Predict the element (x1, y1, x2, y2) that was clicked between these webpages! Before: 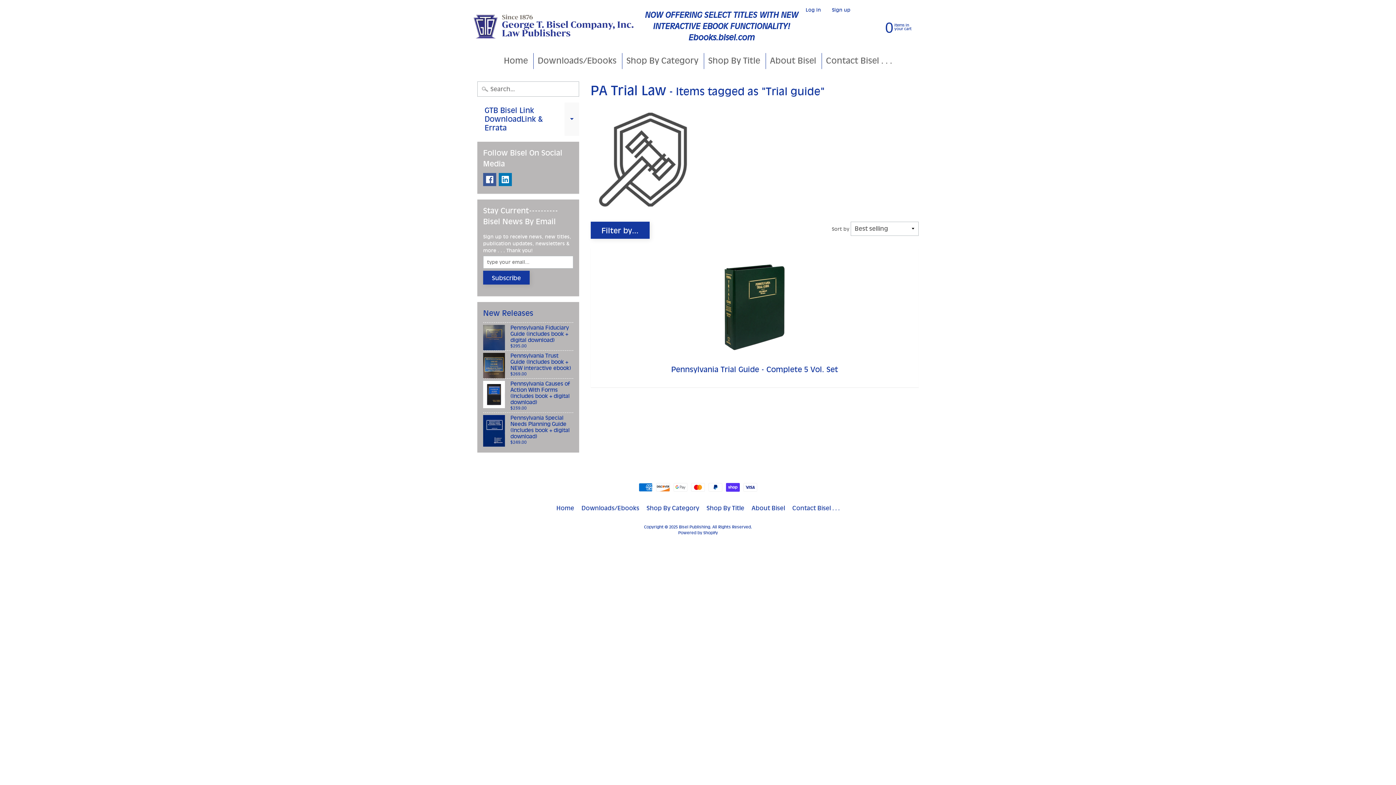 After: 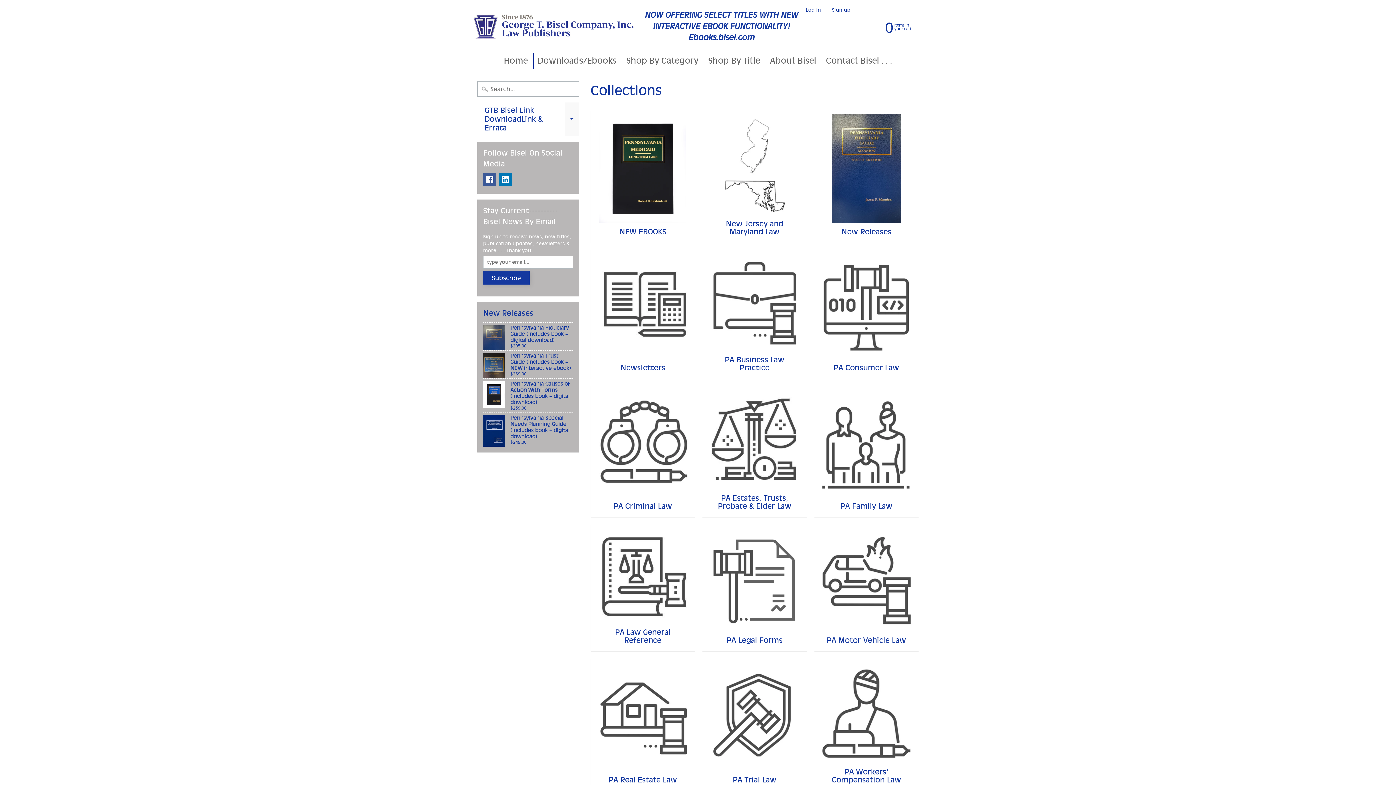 Action: label: Shop By Category bbox: (622, 53, 702, 68)